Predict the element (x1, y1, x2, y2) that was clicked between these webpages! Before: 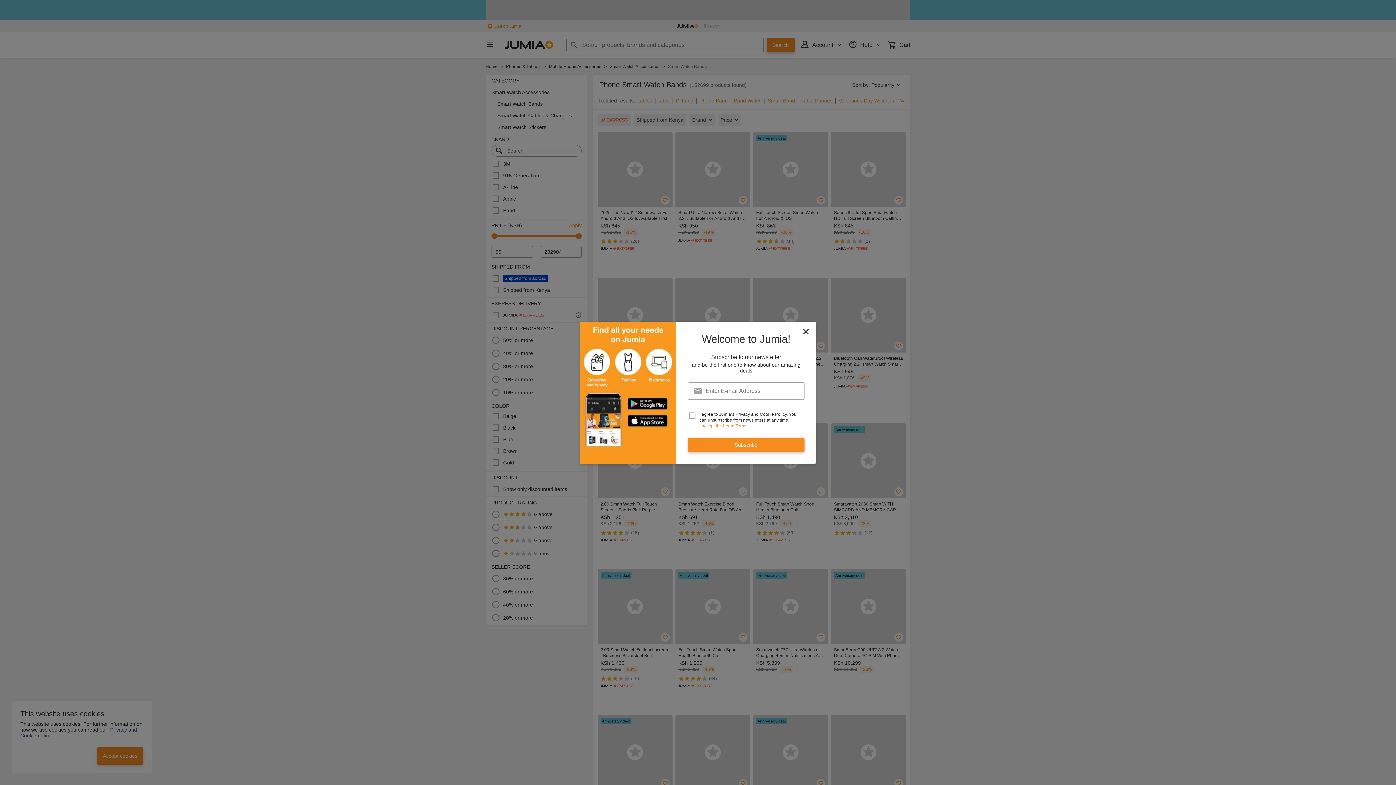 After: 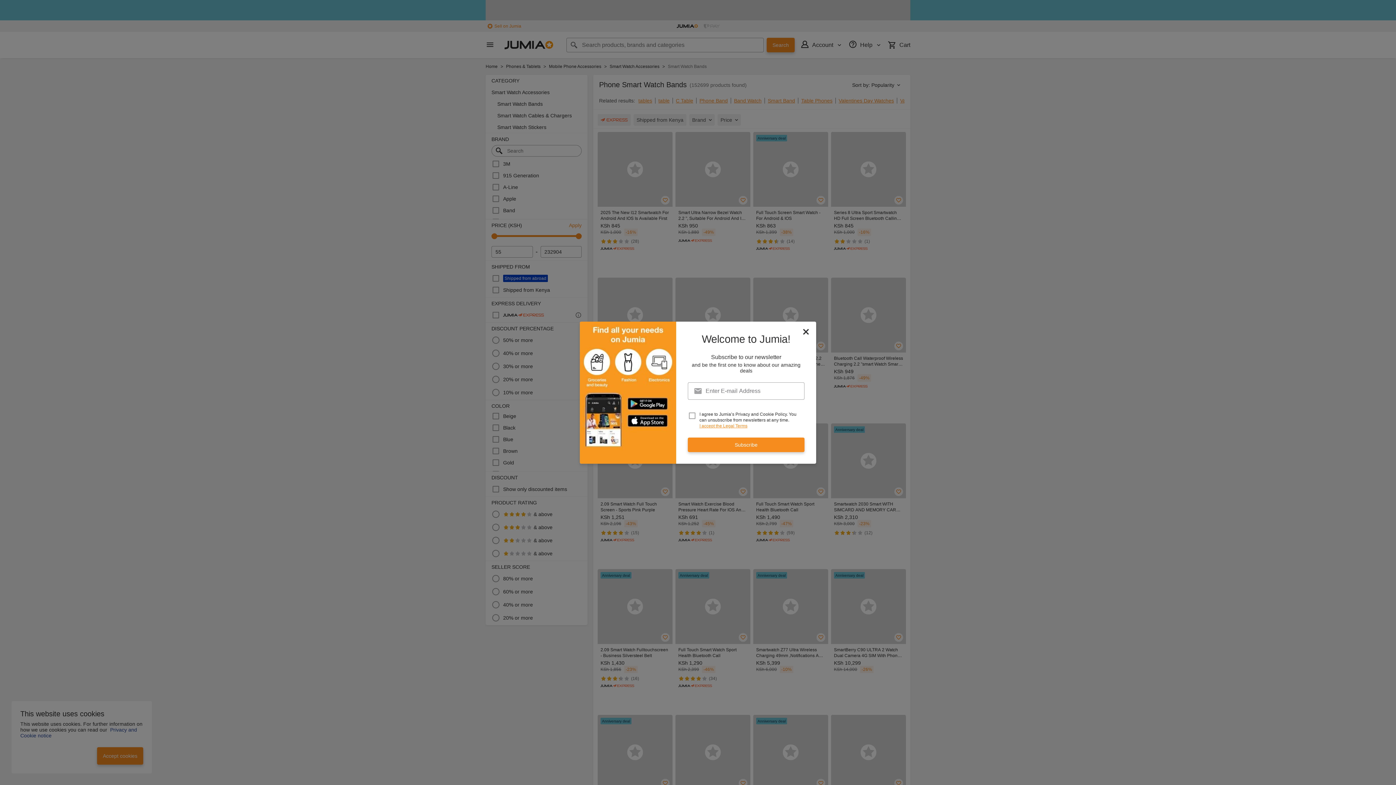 Action: label: I accept the Legal Terms bbox: (699, 423, 747, 428)